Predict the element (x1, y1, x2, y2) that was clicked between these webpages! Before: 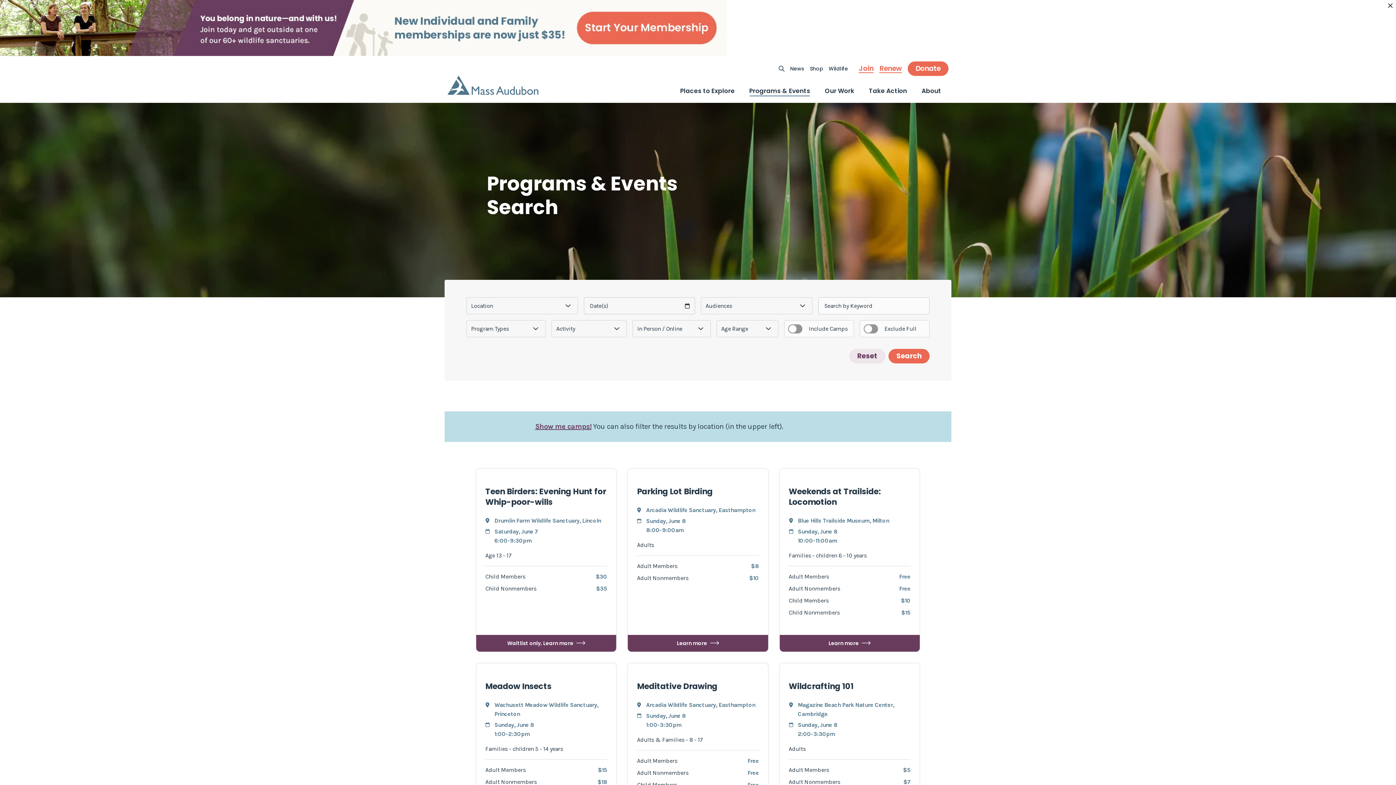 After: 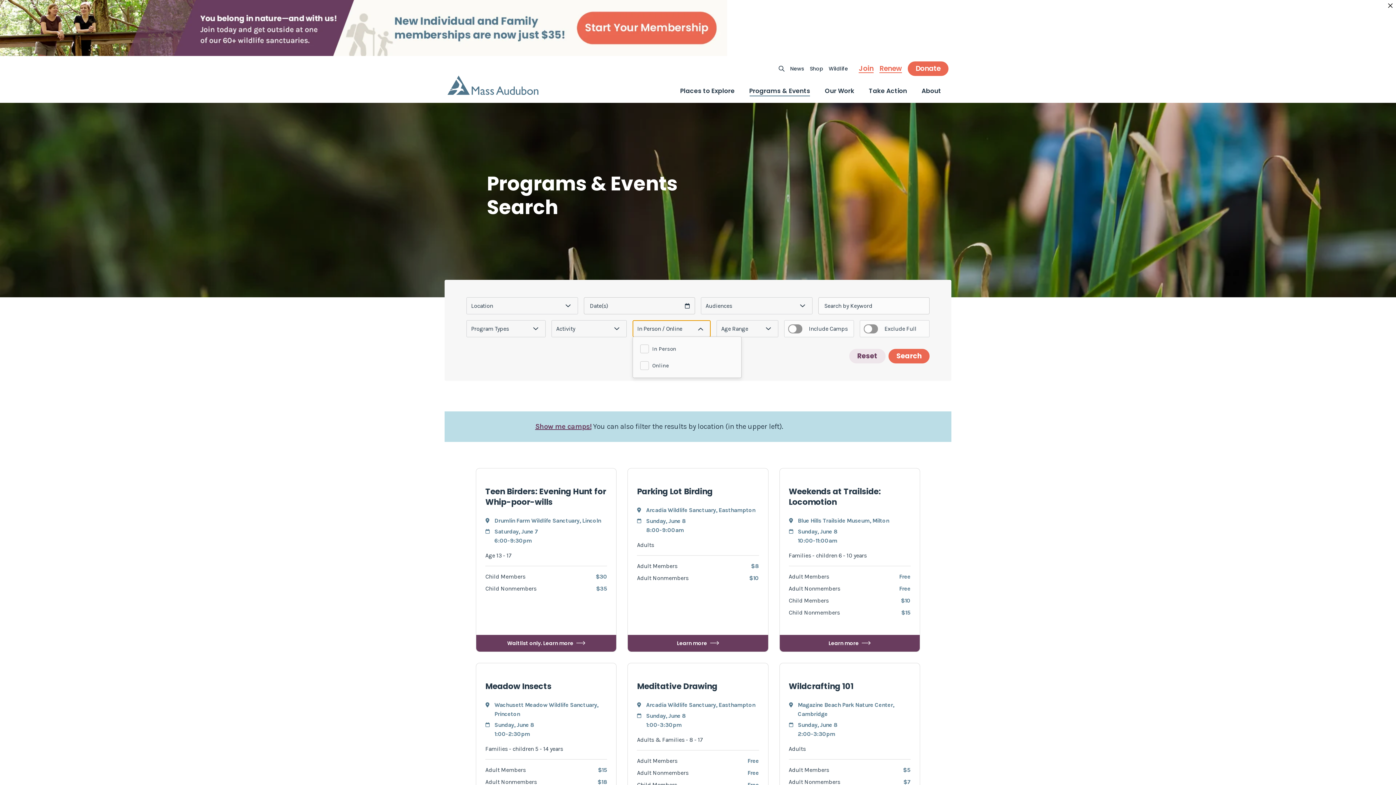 Action: label: In Person / Online bbox: (632, 320, 710, 337)